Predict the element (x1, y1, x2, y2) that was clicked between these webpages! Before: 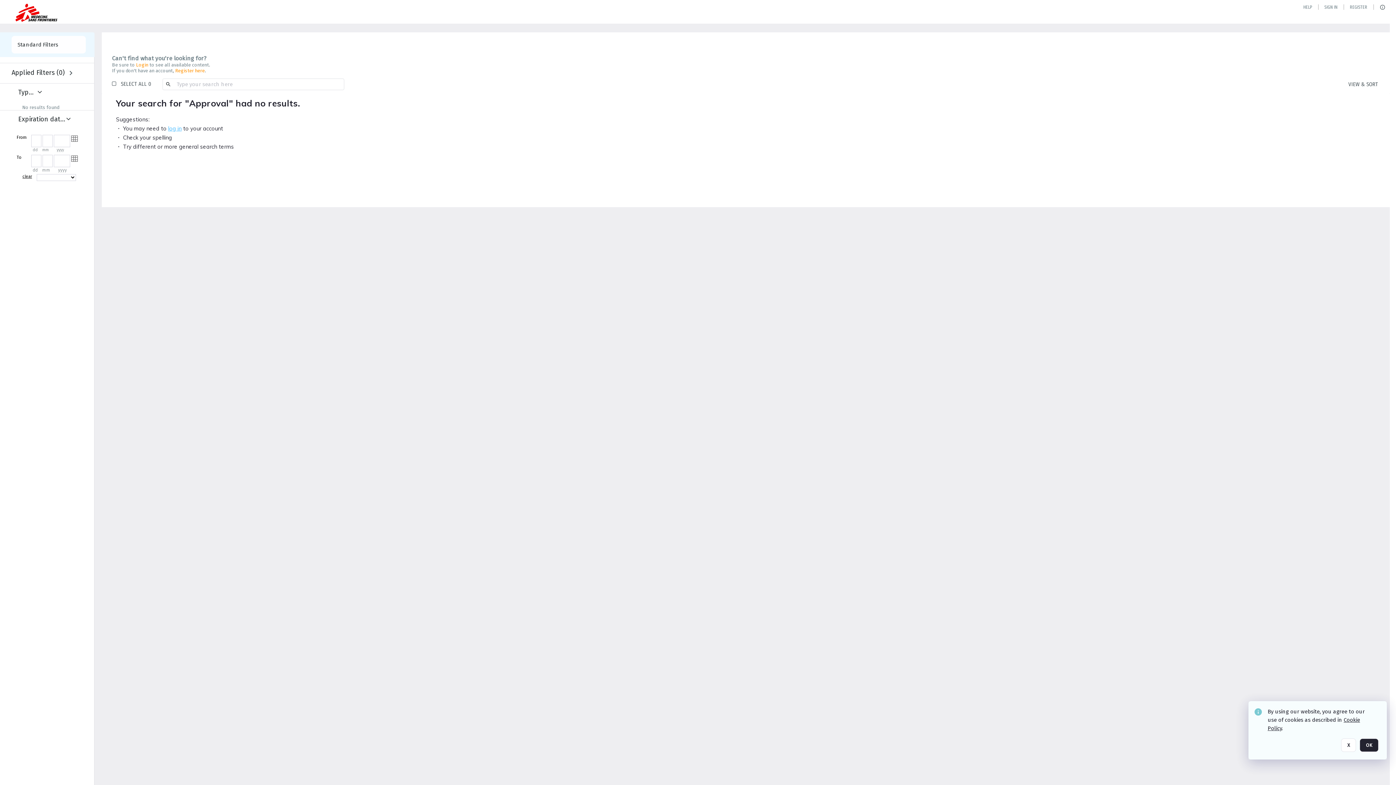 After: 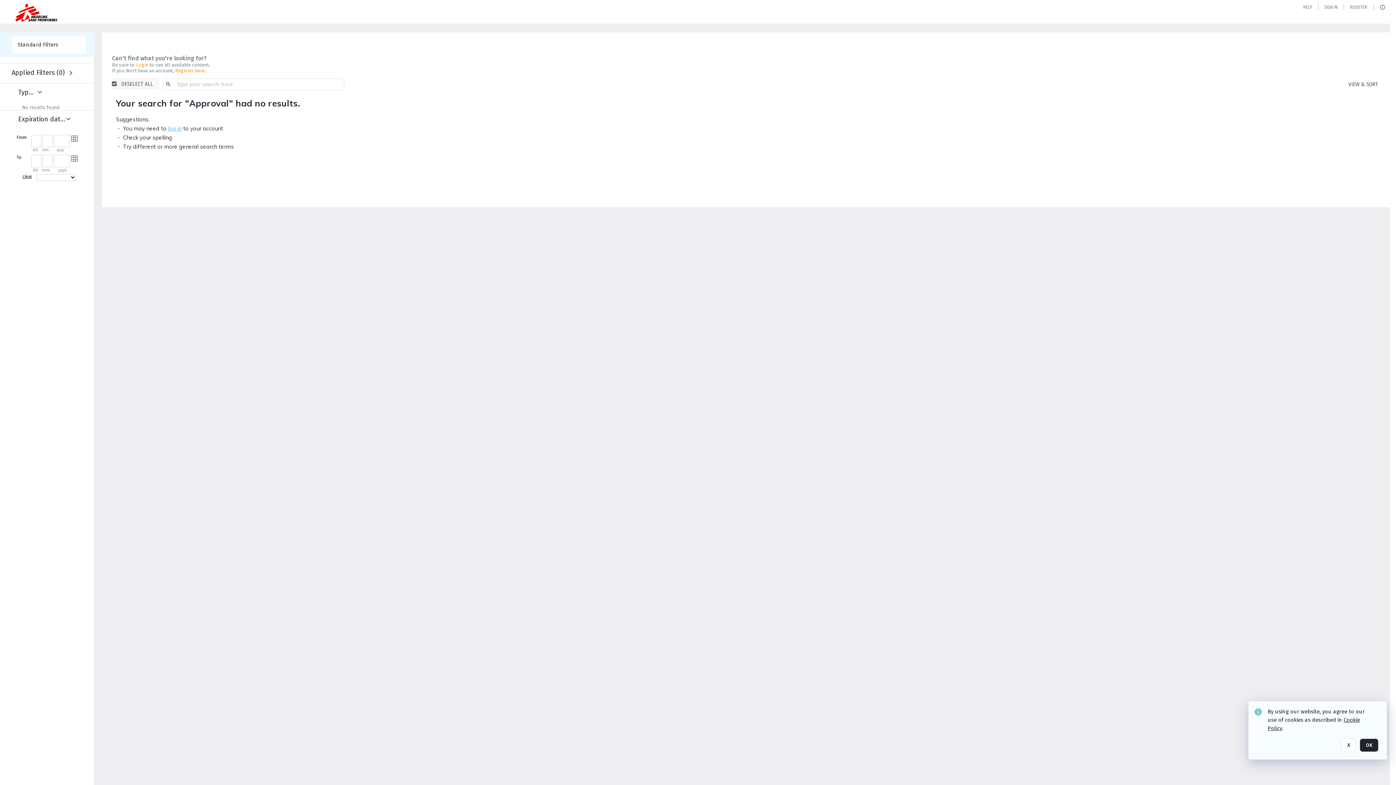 Action: label: Select all $Pluralize(0, asset) on all pages bbox: (110, 78, 157, 89)